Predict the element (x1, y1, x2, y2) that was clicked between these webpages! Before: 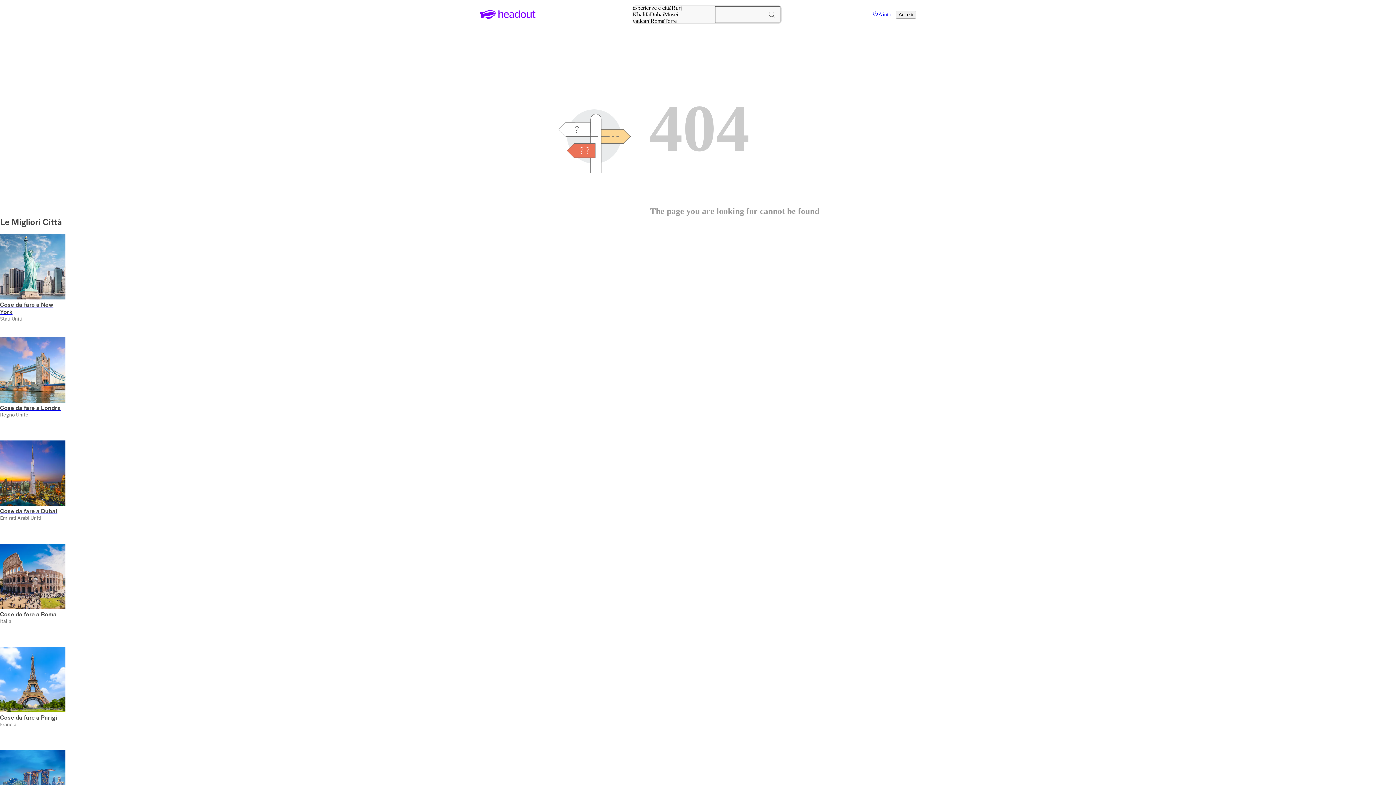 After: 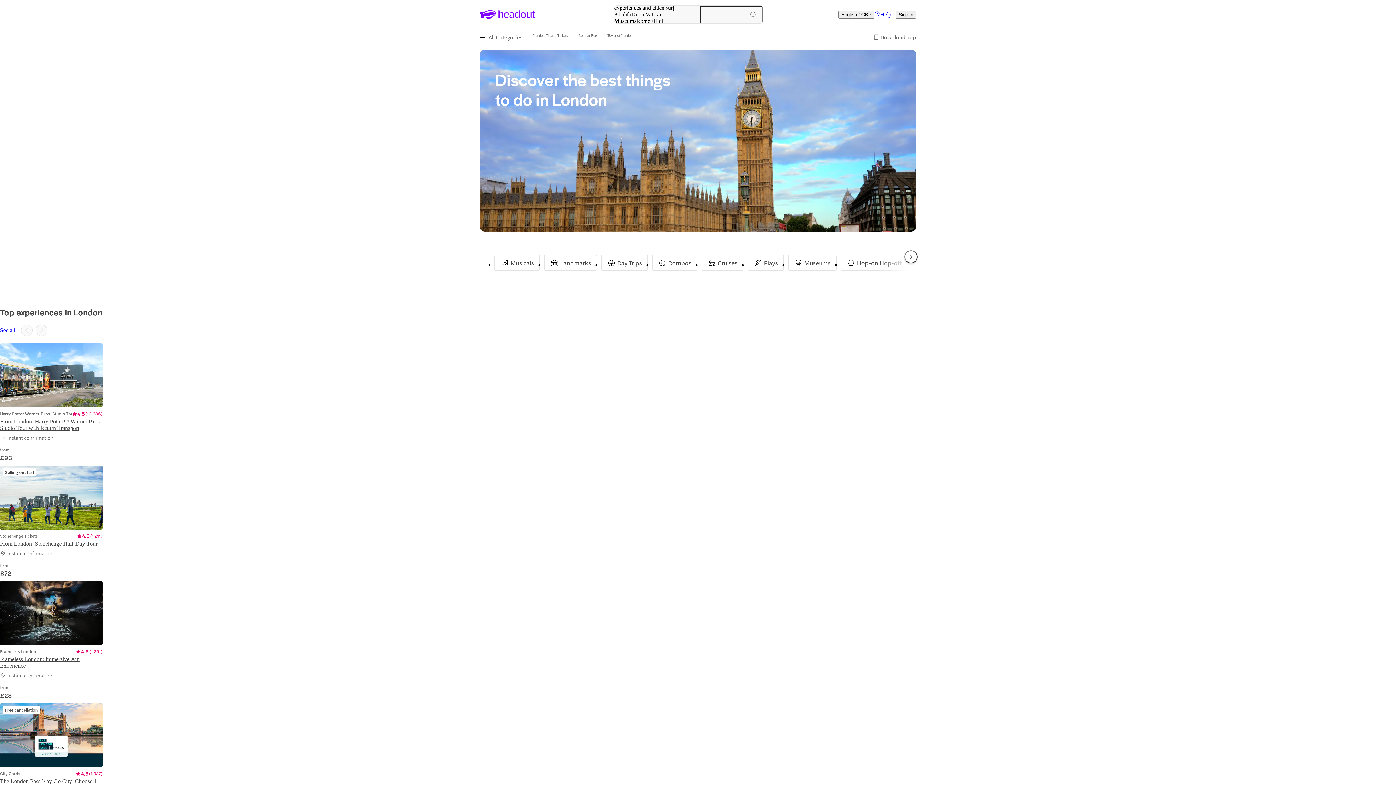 Action: bbox: (0, 404, 65, 411) label: Cose da fare a Londra